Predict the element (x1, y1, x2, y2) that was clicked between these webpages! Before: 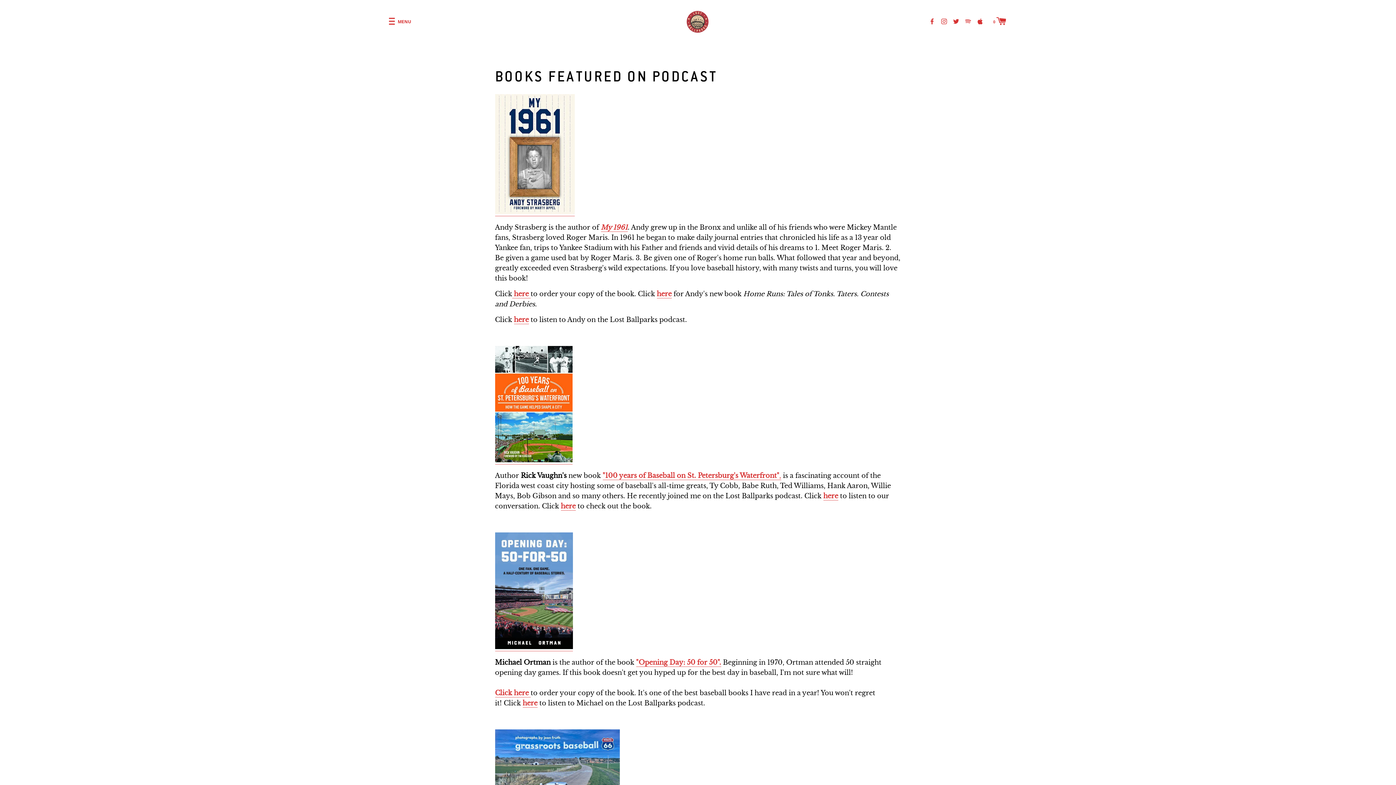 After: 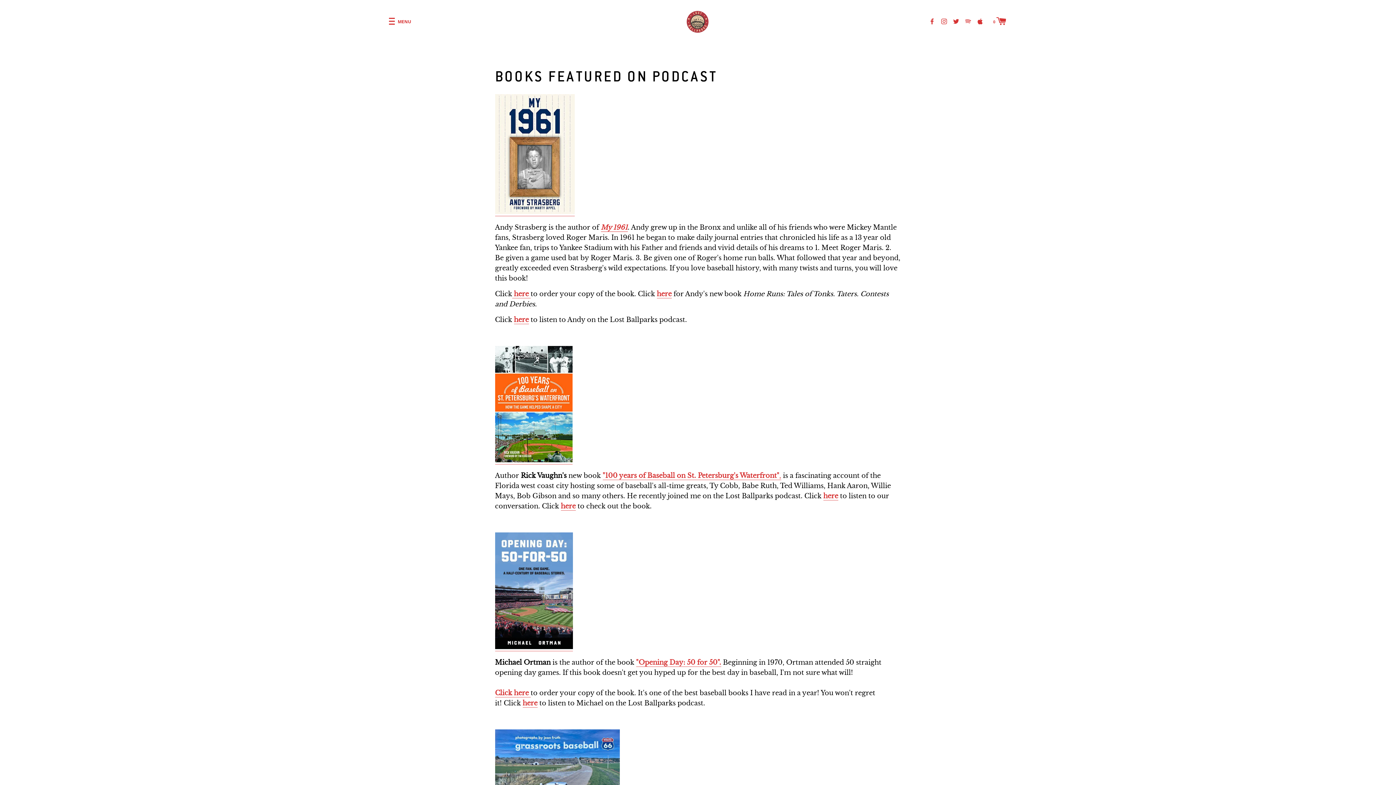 Action: bbox: (600, 223, 627, 231) label: My 1961